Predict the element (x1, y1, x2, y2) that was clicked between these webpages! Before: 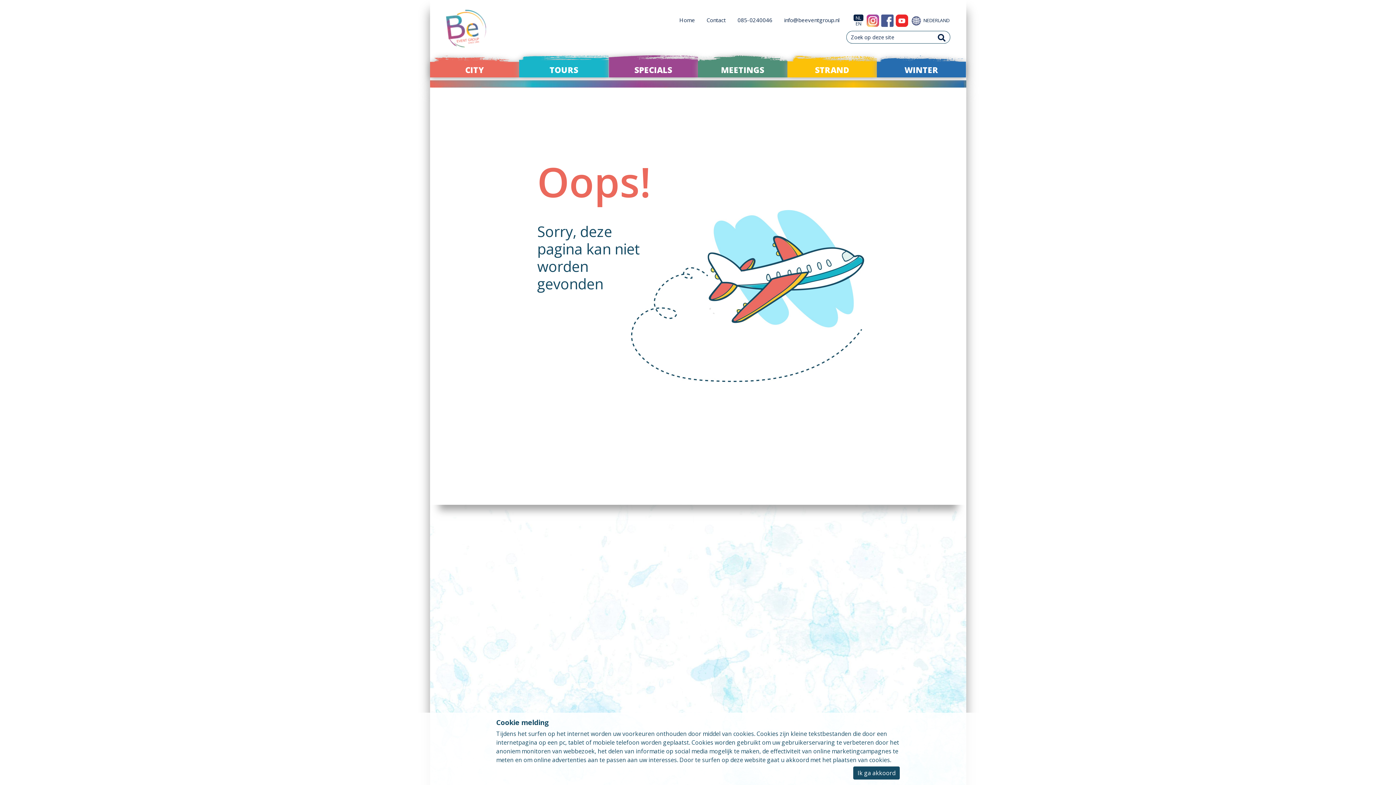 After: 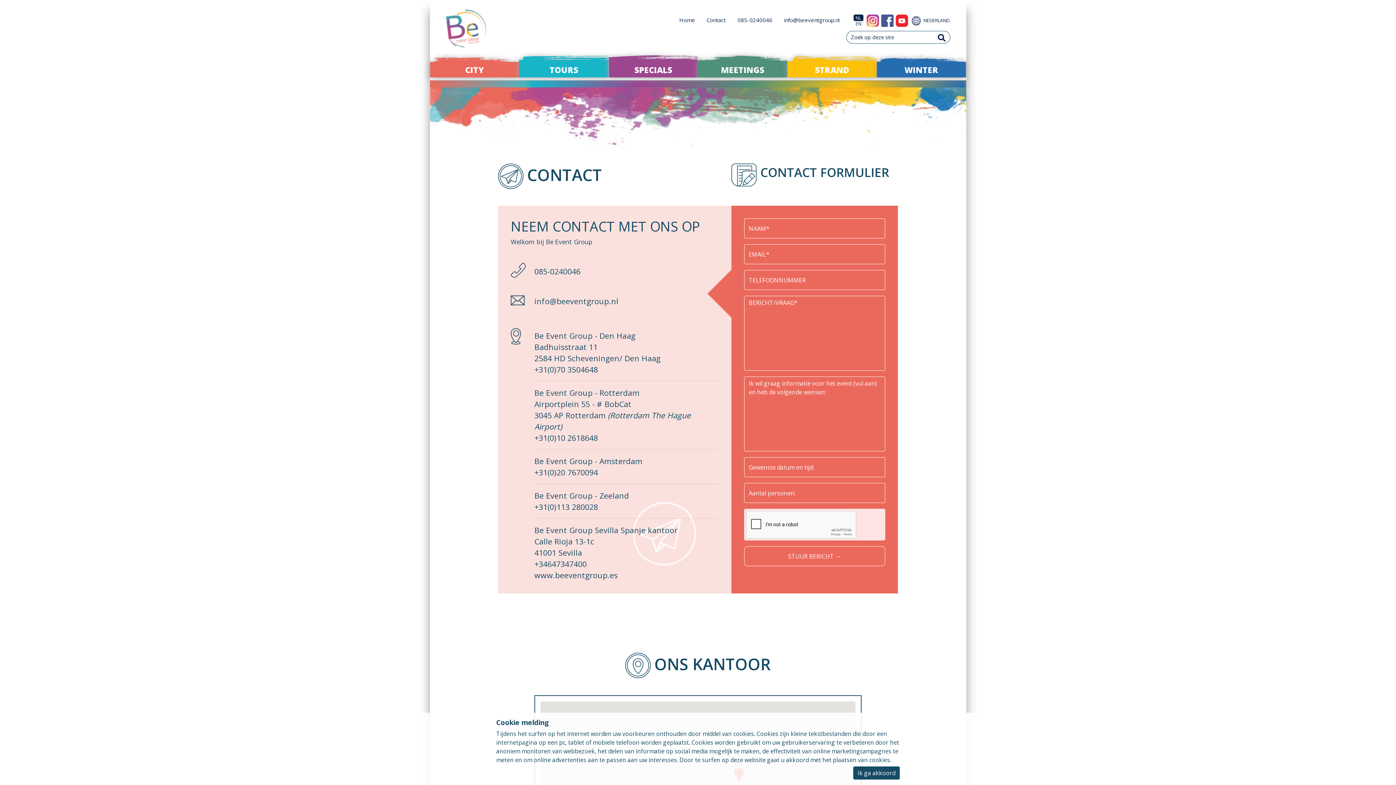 Action: label: Contact bbox: (703, 13, 728, 27)